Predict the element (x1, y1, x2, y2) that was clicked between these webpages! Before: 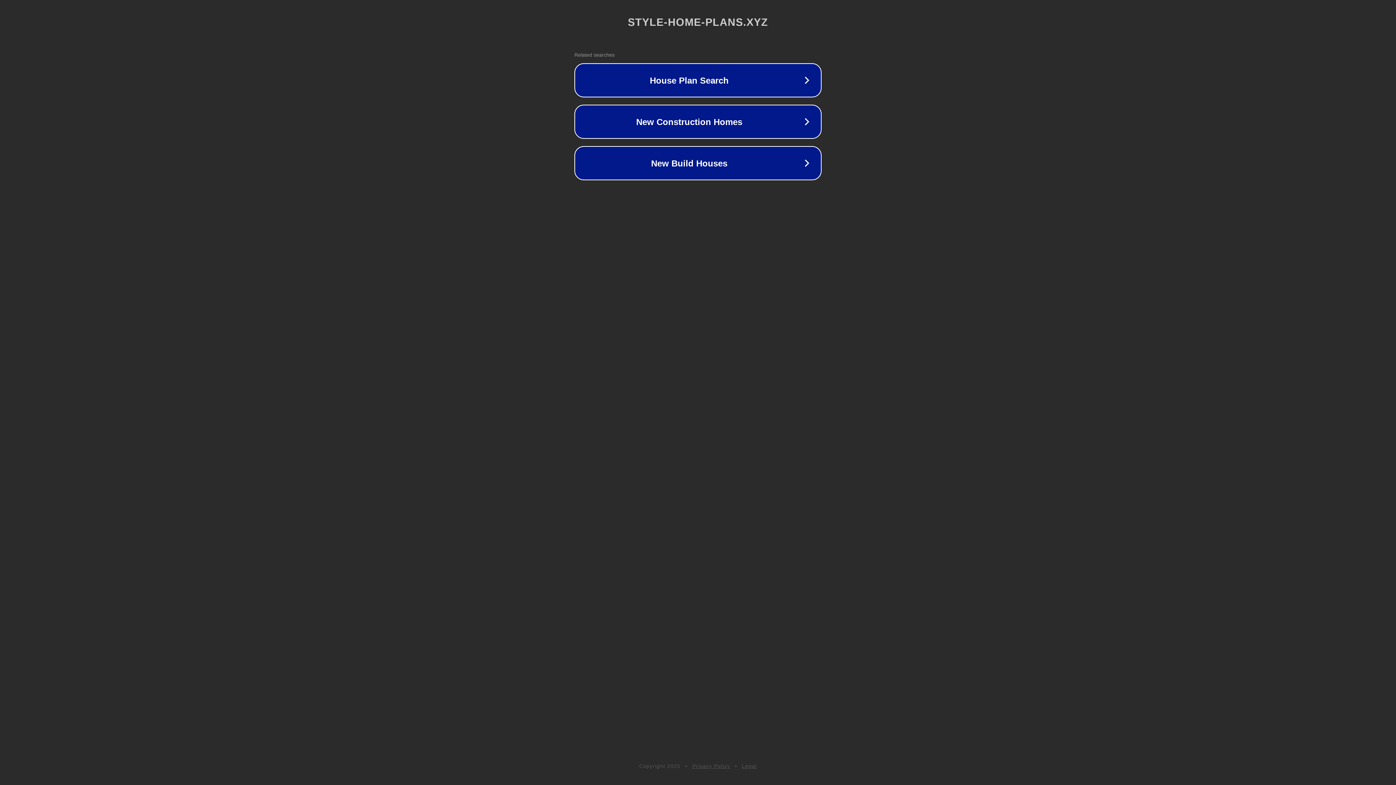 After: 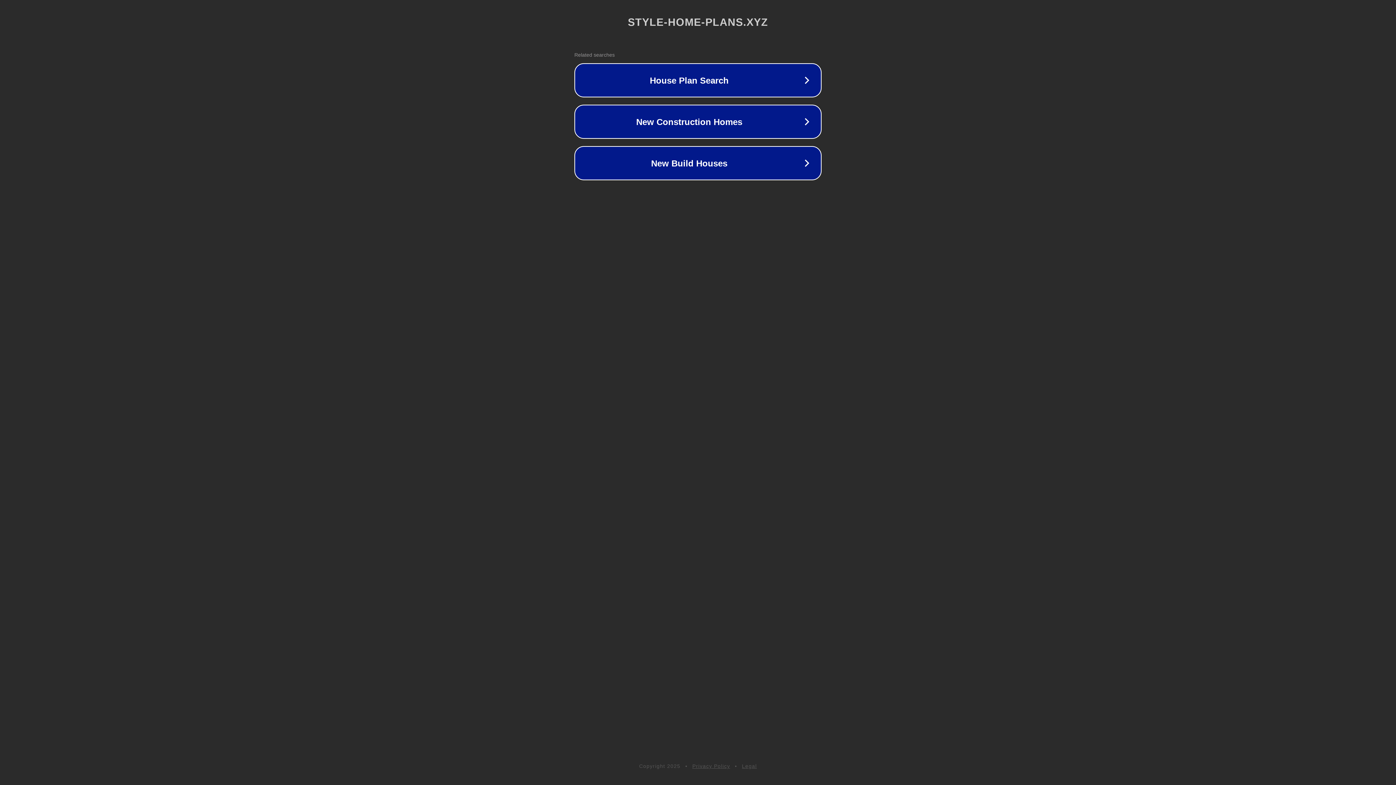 Action: label: Privacy Policy bbox: (692, 763, 730, 769)